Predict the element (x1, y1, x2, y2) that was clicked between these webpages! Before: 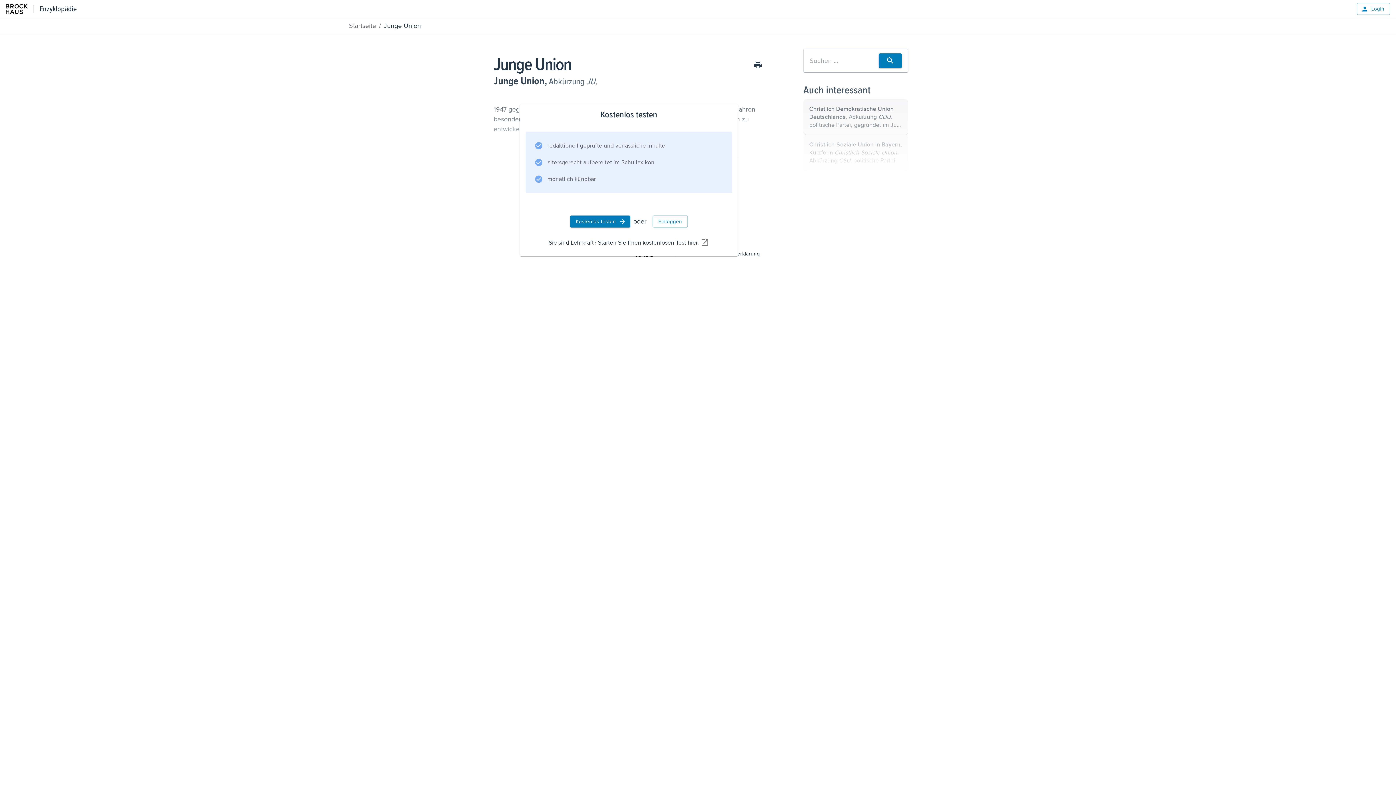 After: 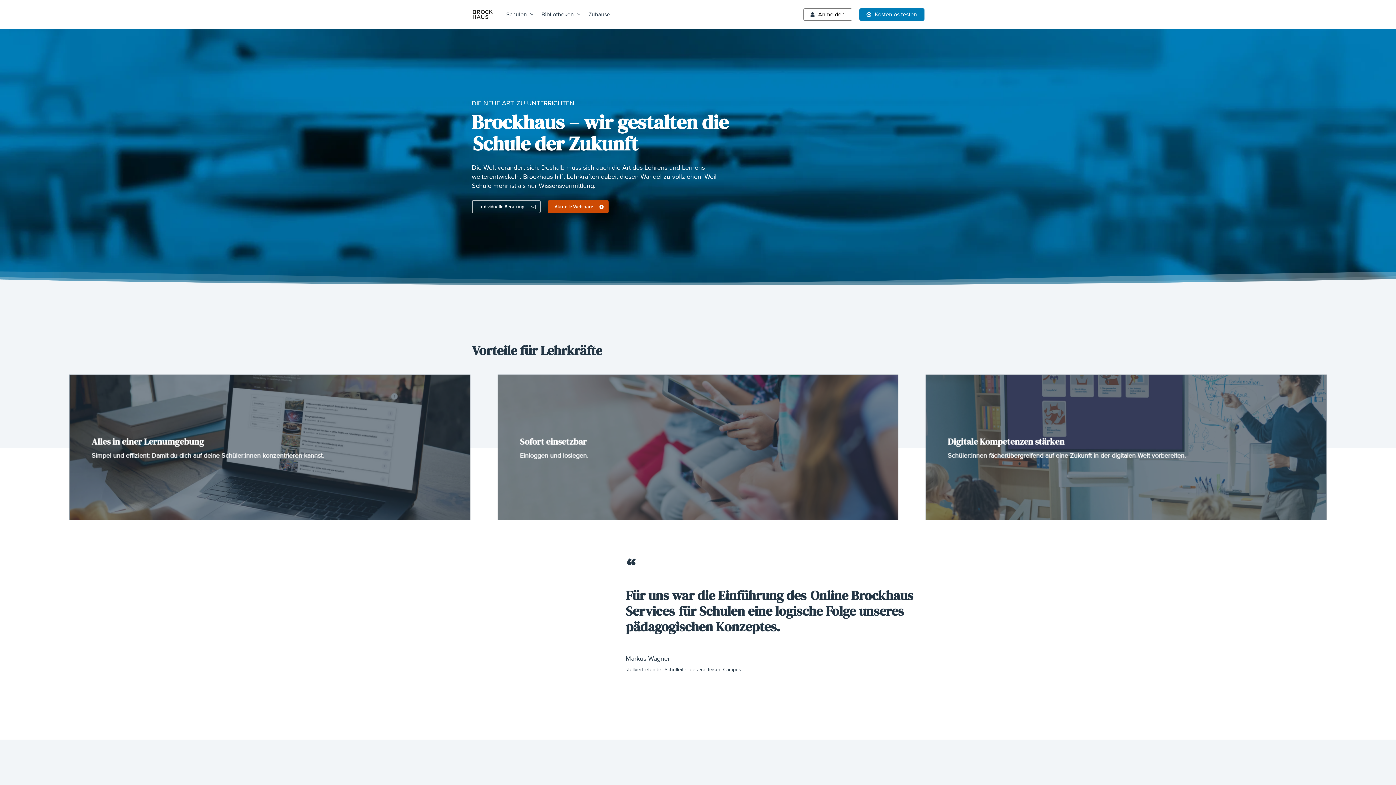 Action: label: Sie sind Lehrkraft? Starten Sie Ihren kostenlosen Test hier. bbox: (548, 238, 709, 247)